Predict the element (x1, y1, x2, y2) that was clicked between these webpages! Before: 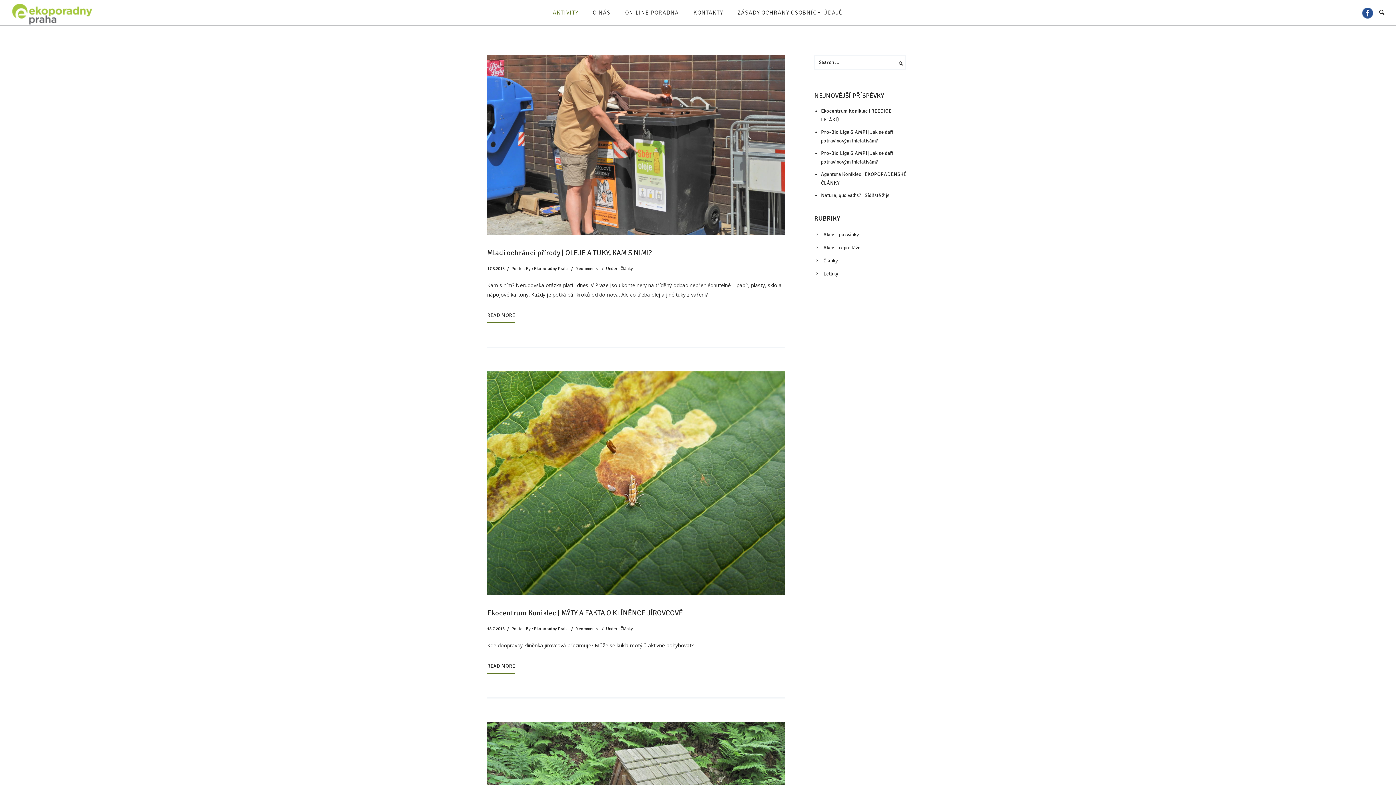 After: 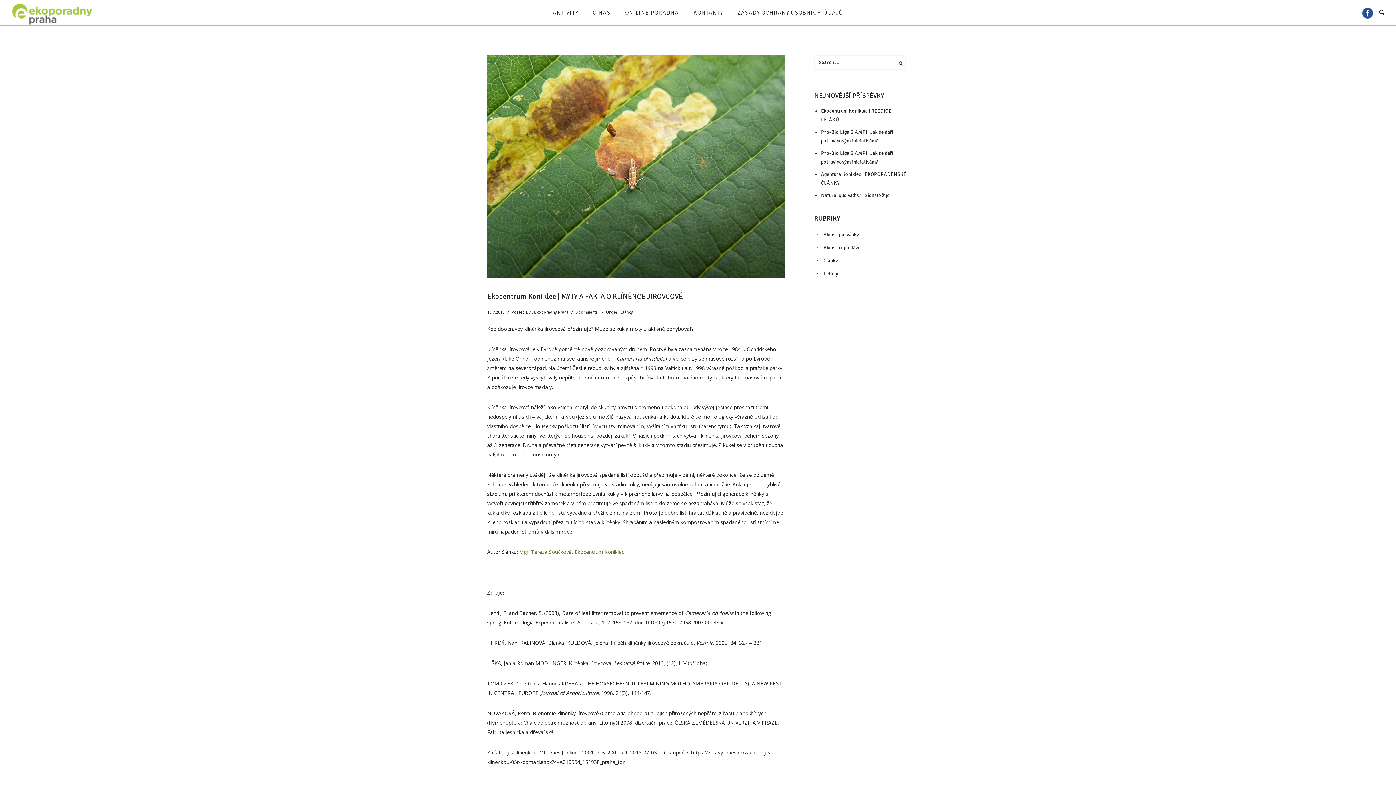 Action: bbox: (487, 661, 515, 674) label: READ MORE